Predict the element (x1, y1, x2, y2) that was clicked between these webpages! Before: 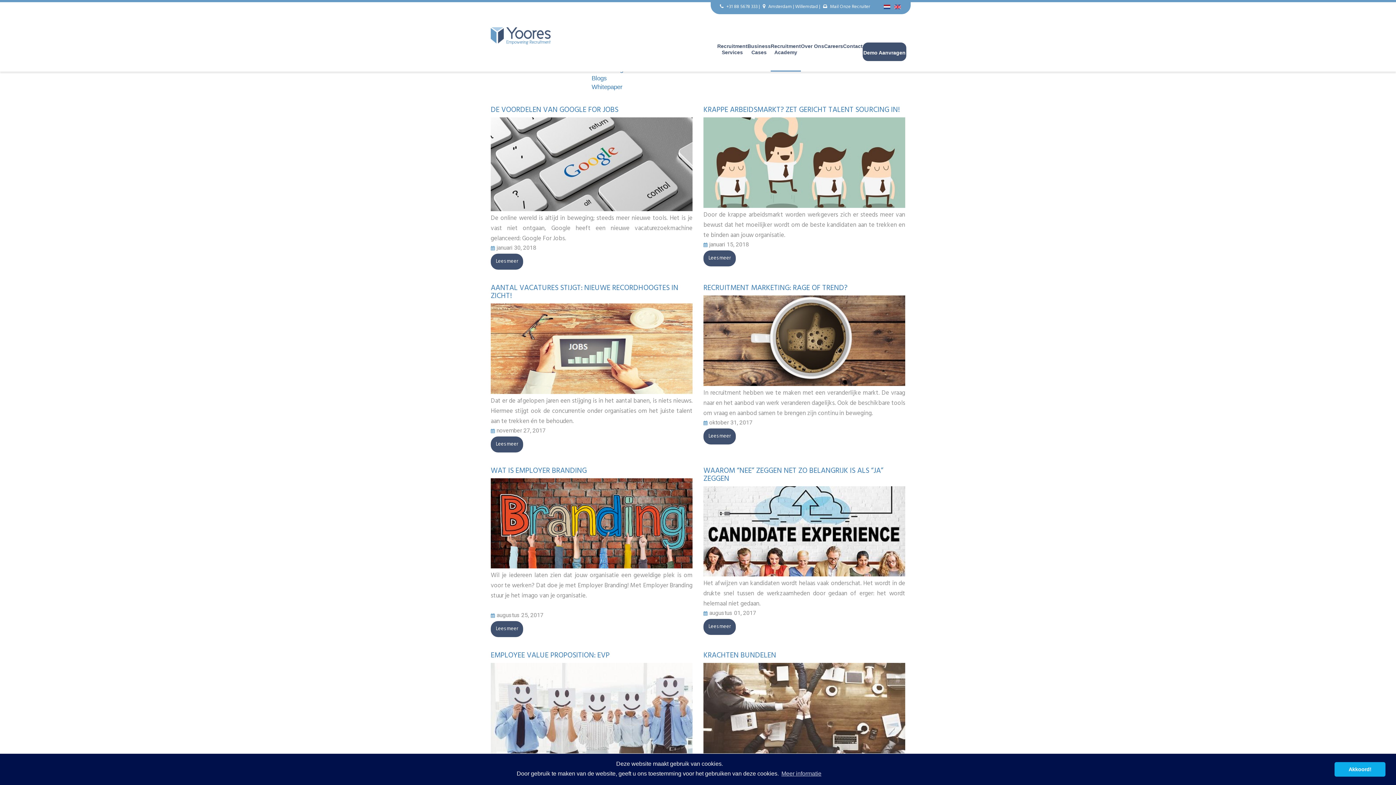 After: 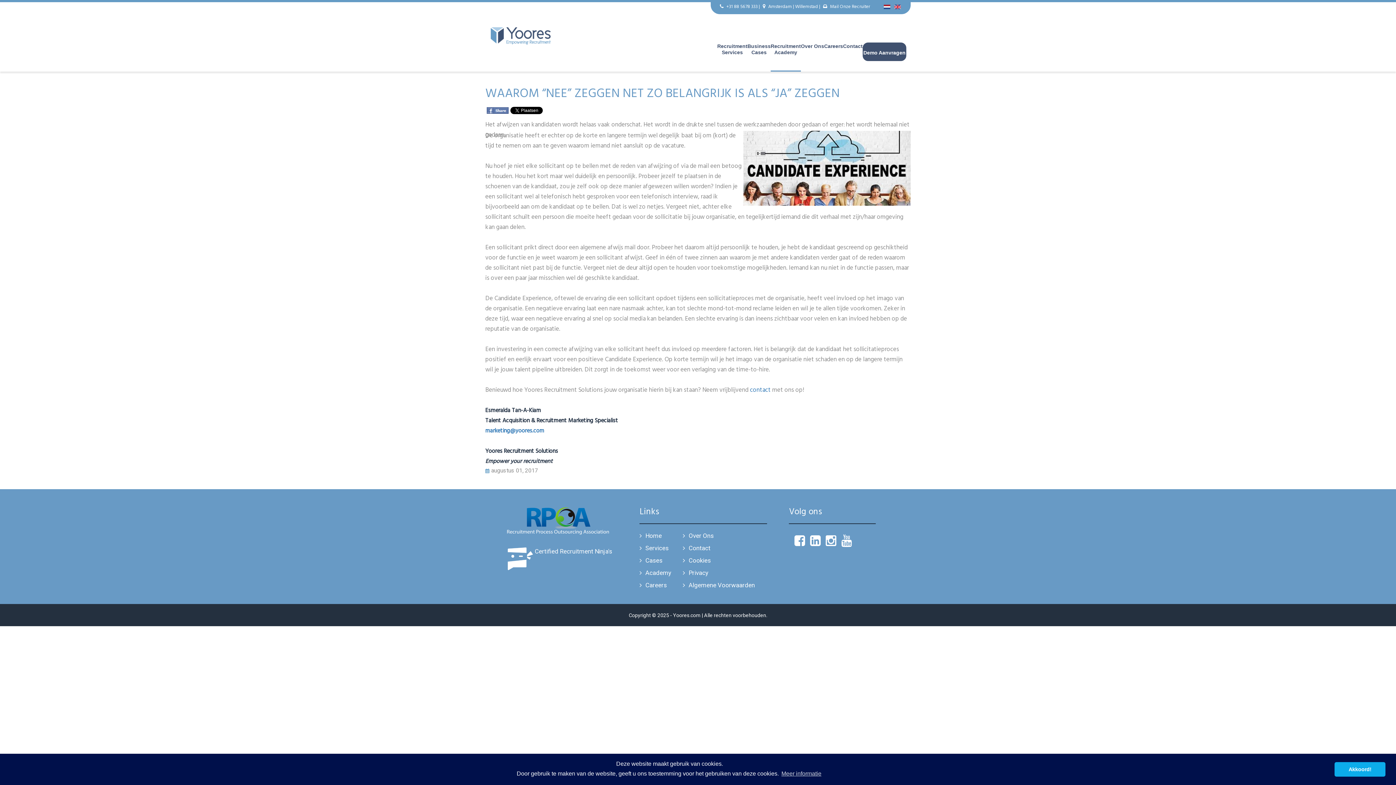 Action: bbox: (703, 467, 905, 483) label: WAAROM “NEE” ZEGGEN NET ZO BELANGRIJK IS ALS “JA” ZEGGEN